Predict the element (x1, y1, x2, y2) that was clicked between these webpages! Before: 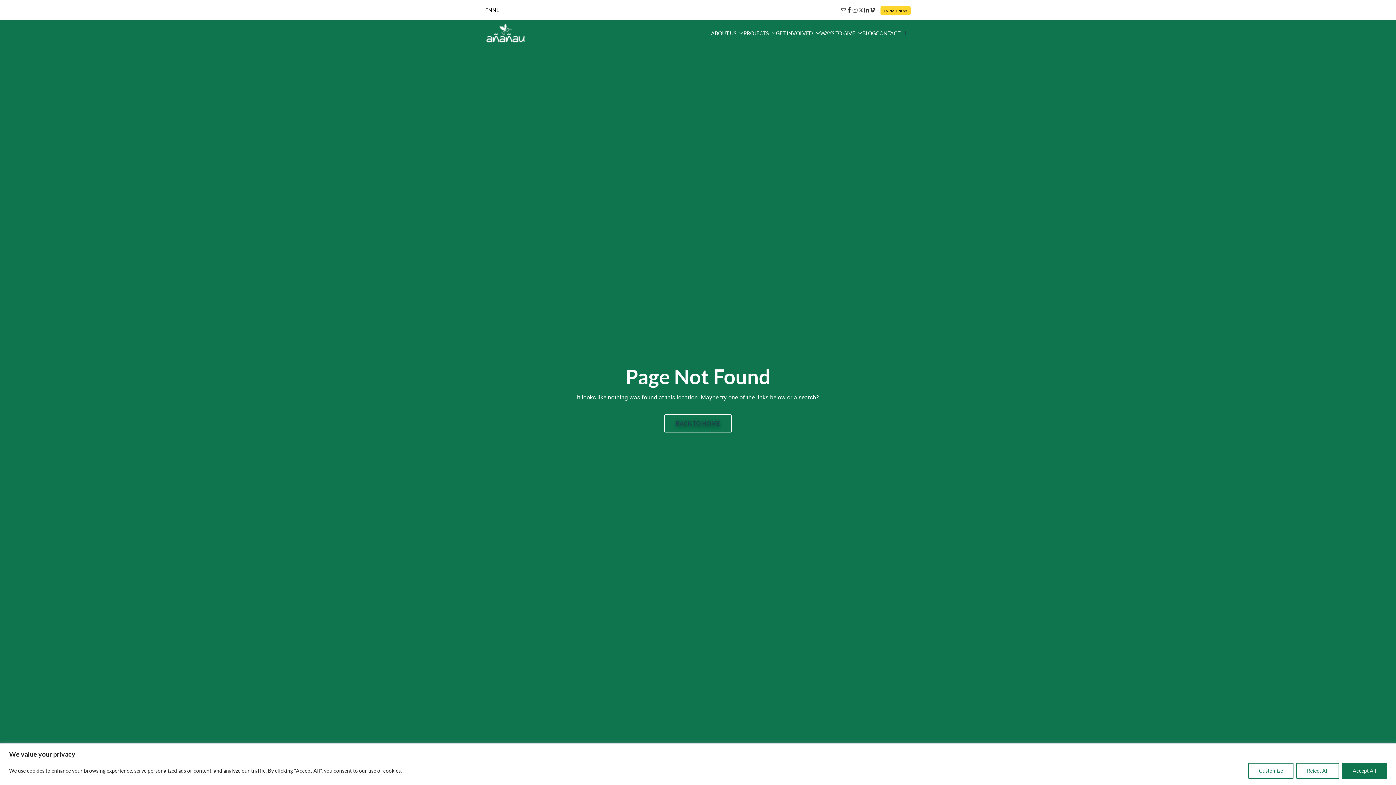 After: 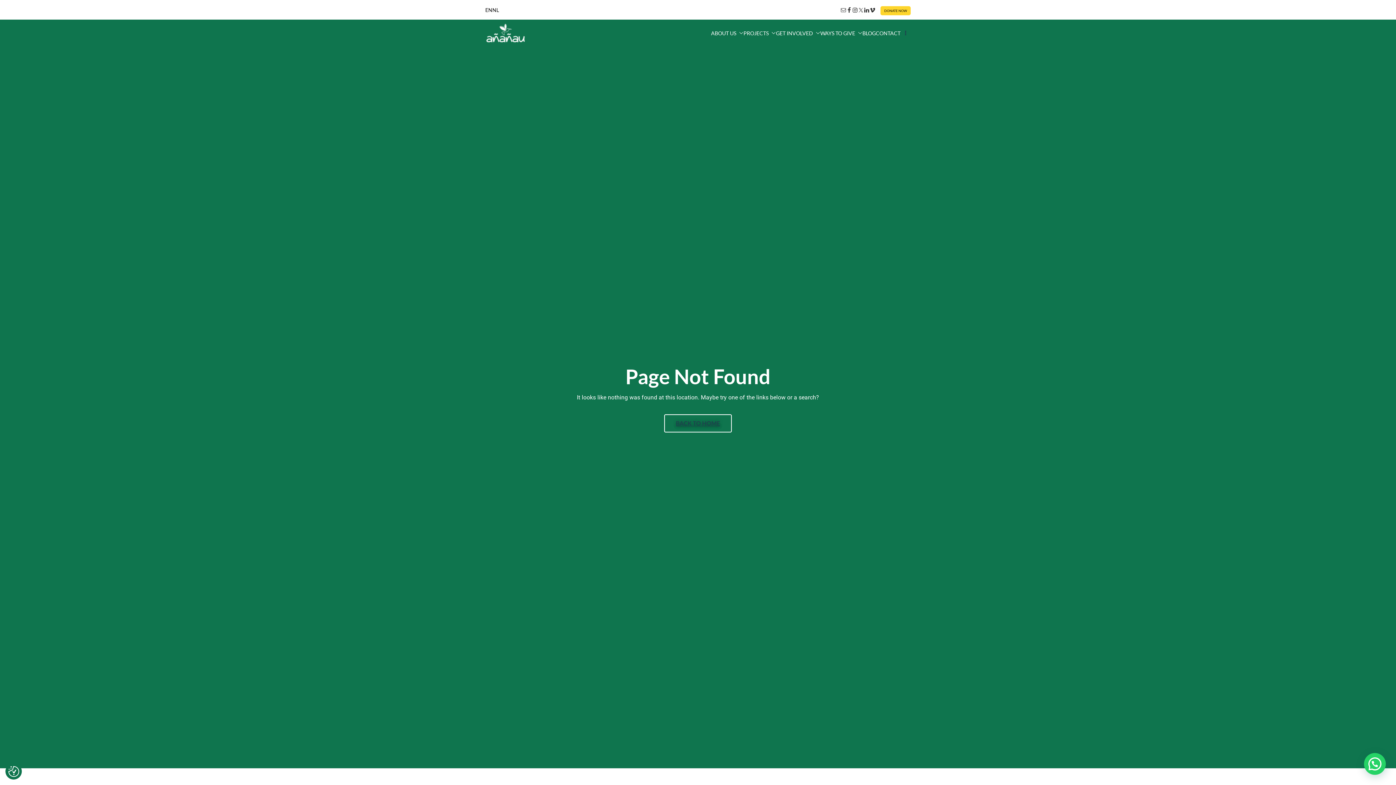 Action: label: Accept All bbox: (1342, 763, 1387, 779)